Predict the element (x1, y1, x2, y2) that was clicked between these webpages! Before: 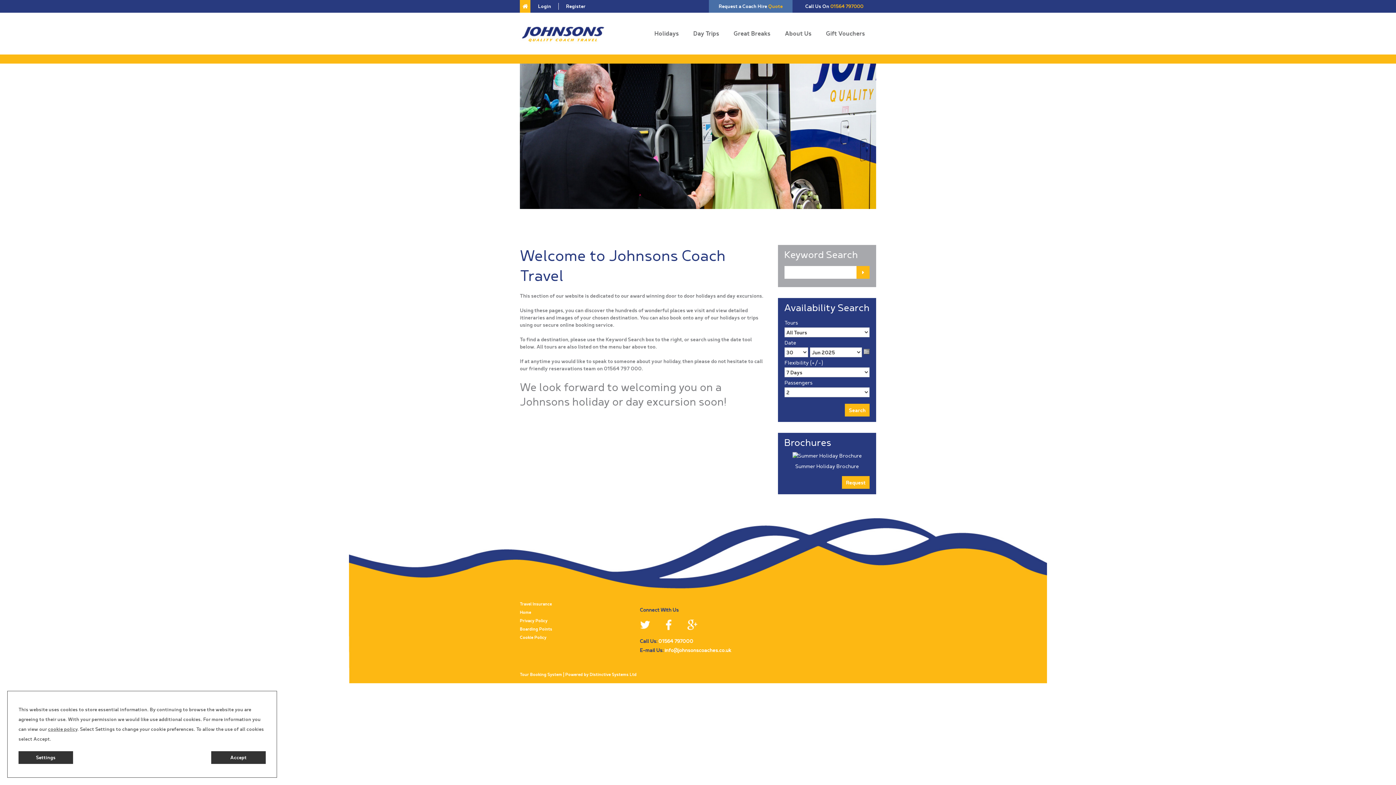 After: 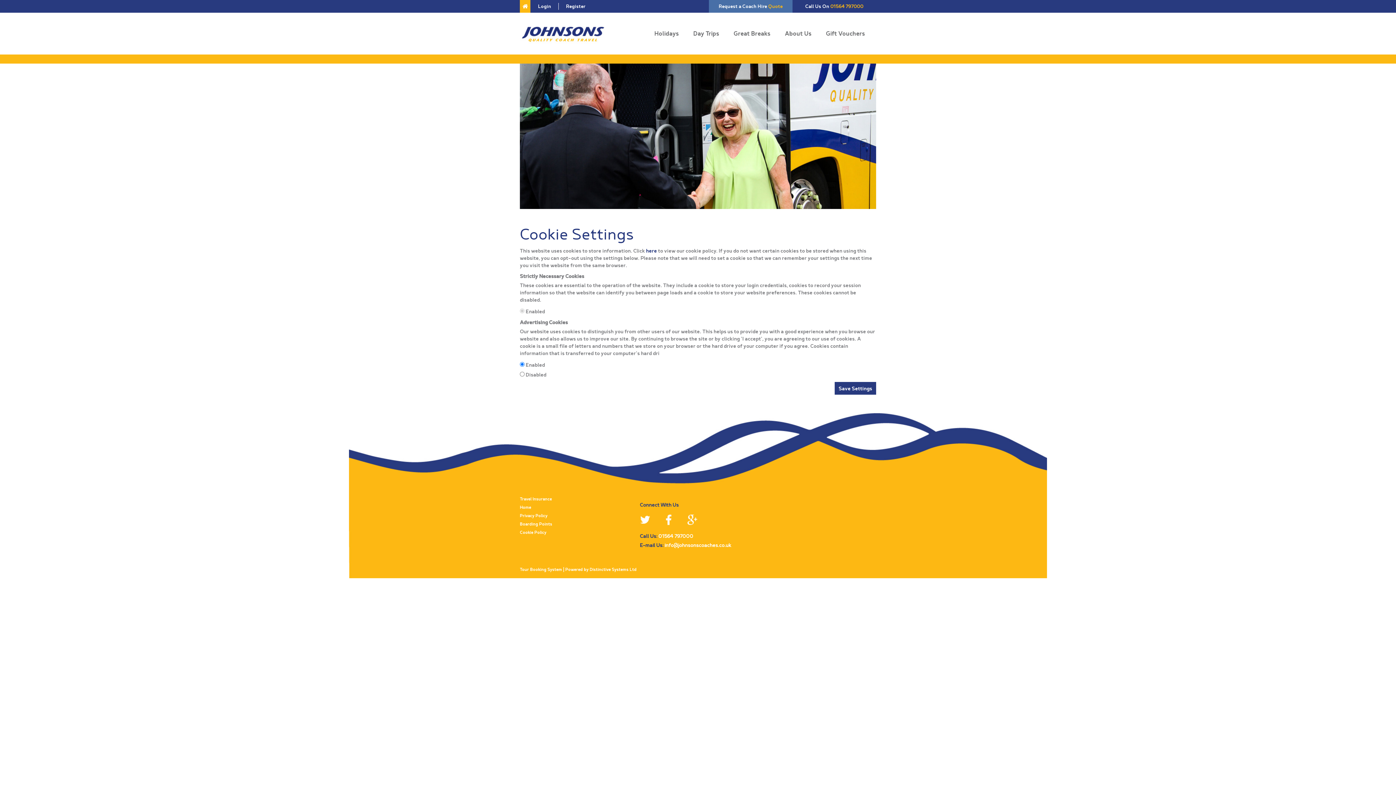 Action: bbox: (18, 751, 73, 764) label: Settings